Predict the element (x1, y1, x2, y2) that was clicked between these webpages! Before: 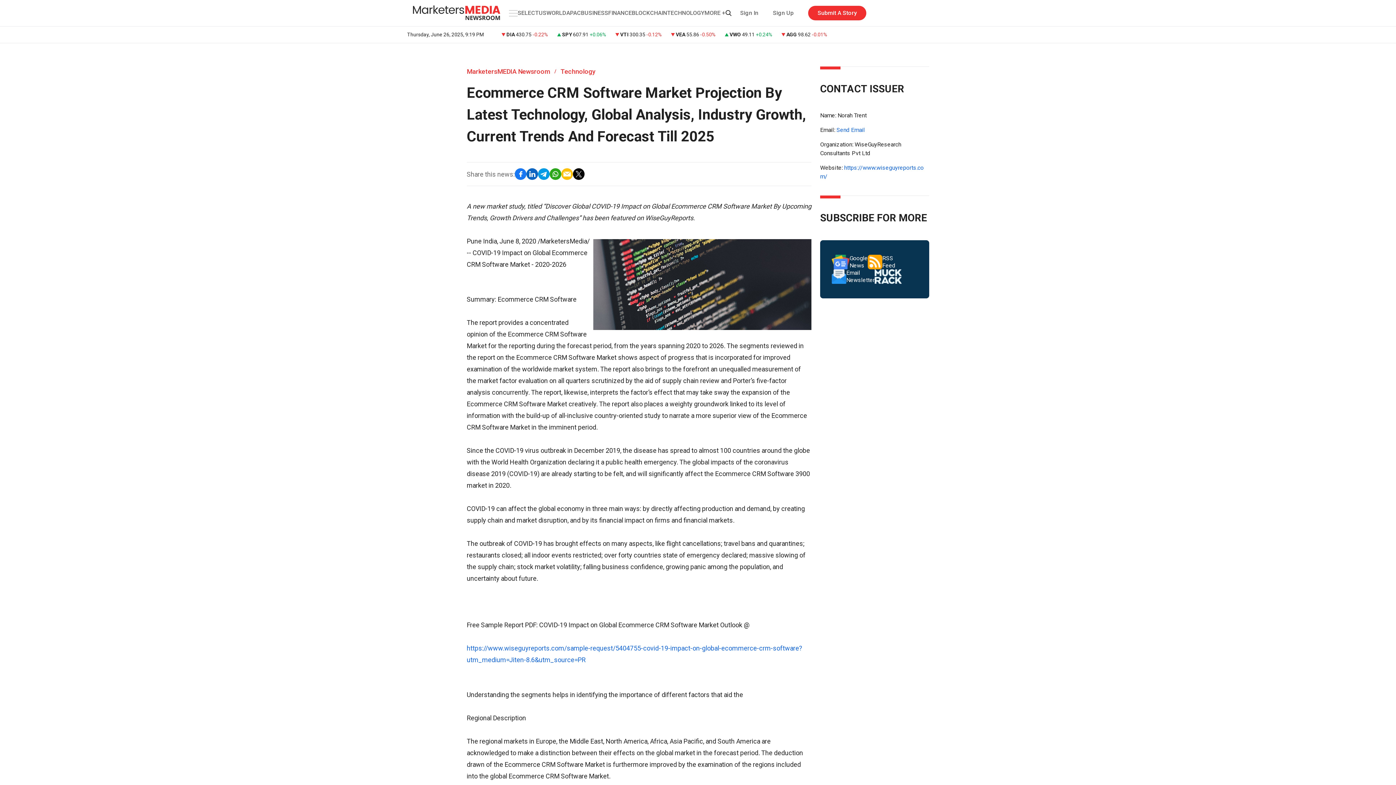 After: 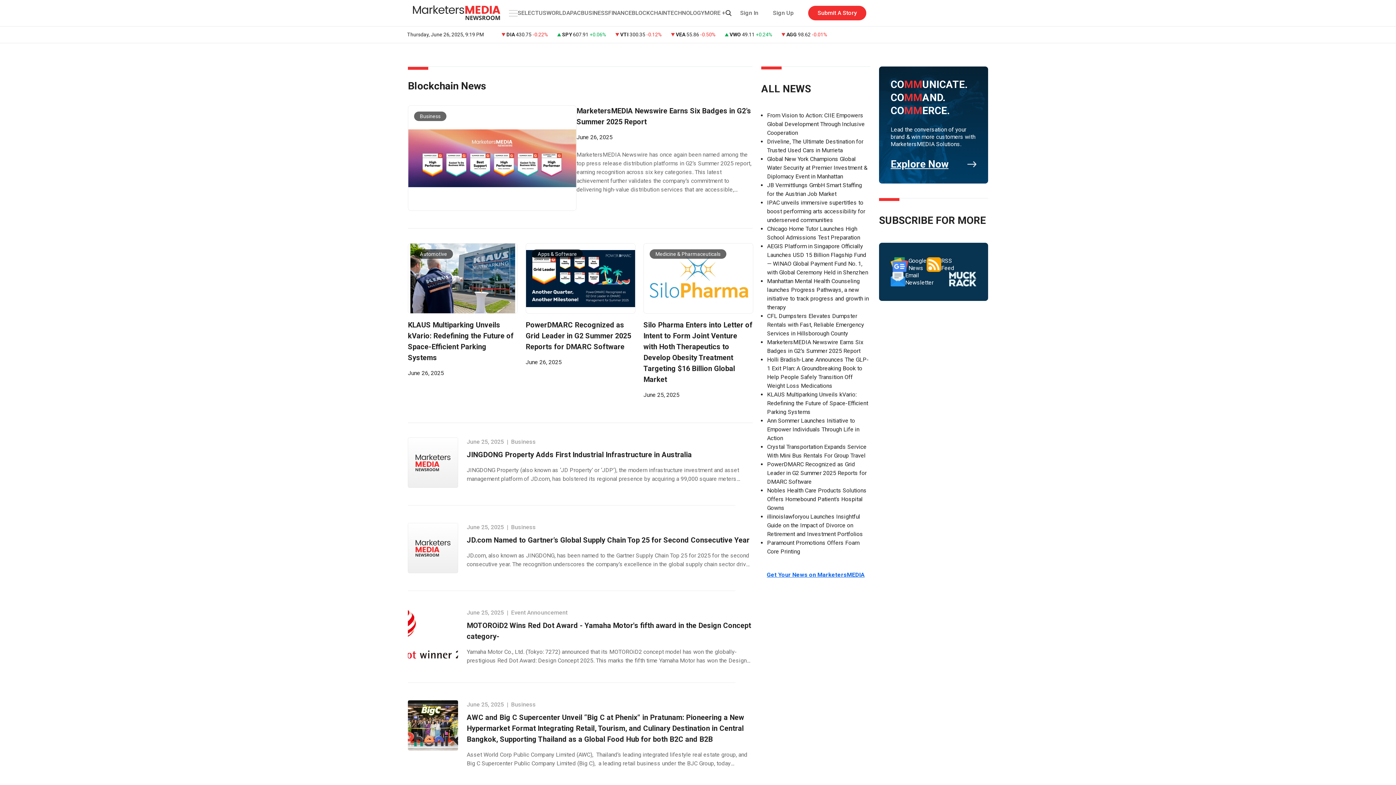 Action: label: SELECT bbox: (517, 9, 538, 16)